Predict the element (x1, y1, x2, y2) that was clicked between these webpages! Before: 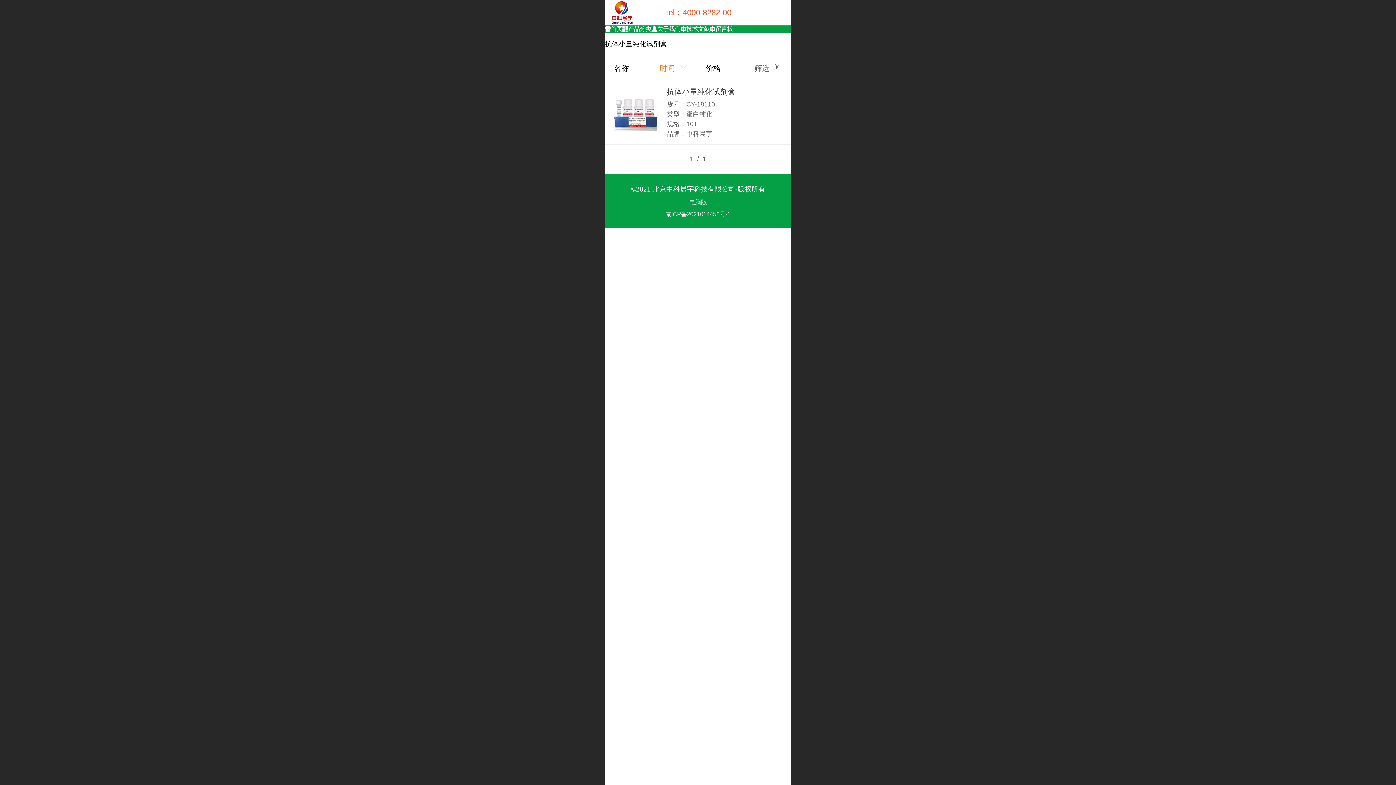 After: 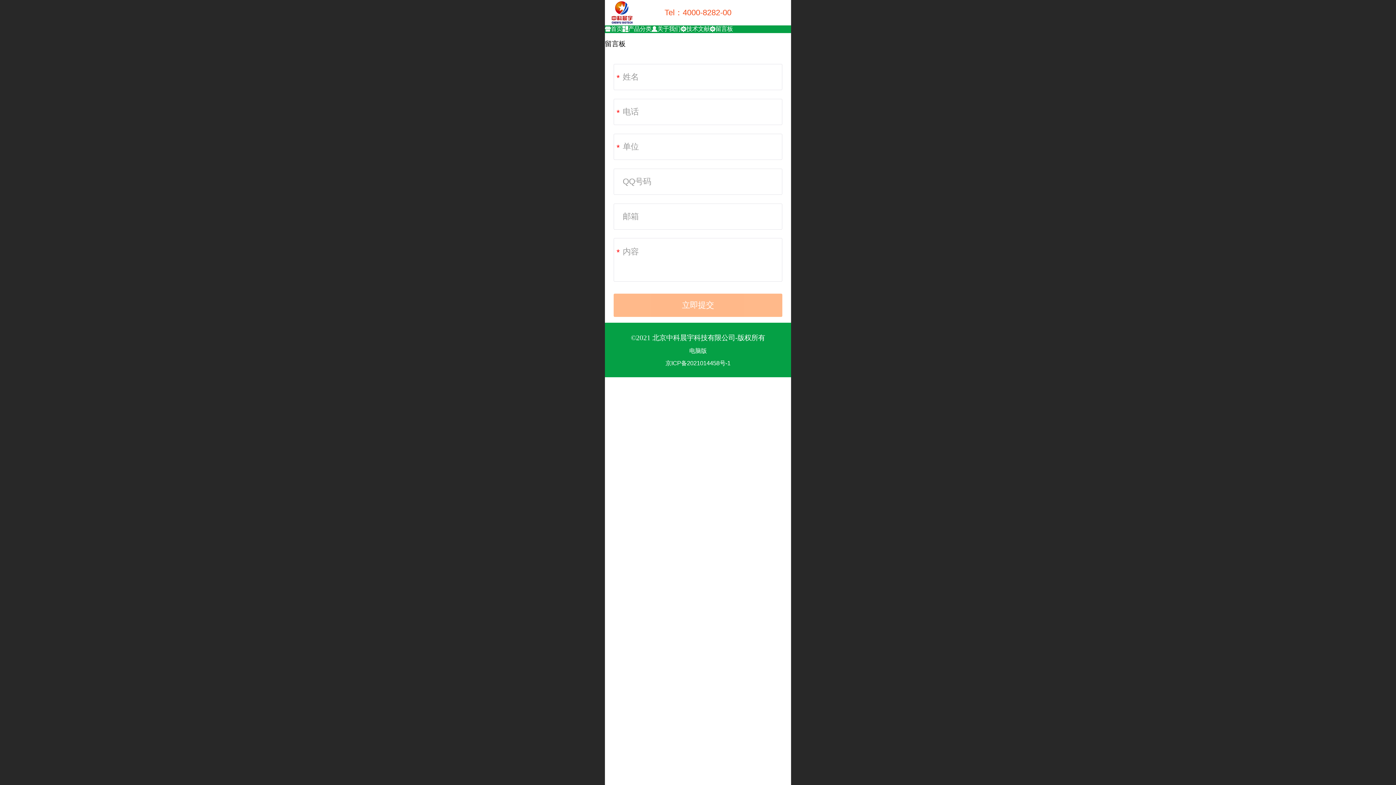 Action: bbox: (709, 25, 733, 33) label: 留言板